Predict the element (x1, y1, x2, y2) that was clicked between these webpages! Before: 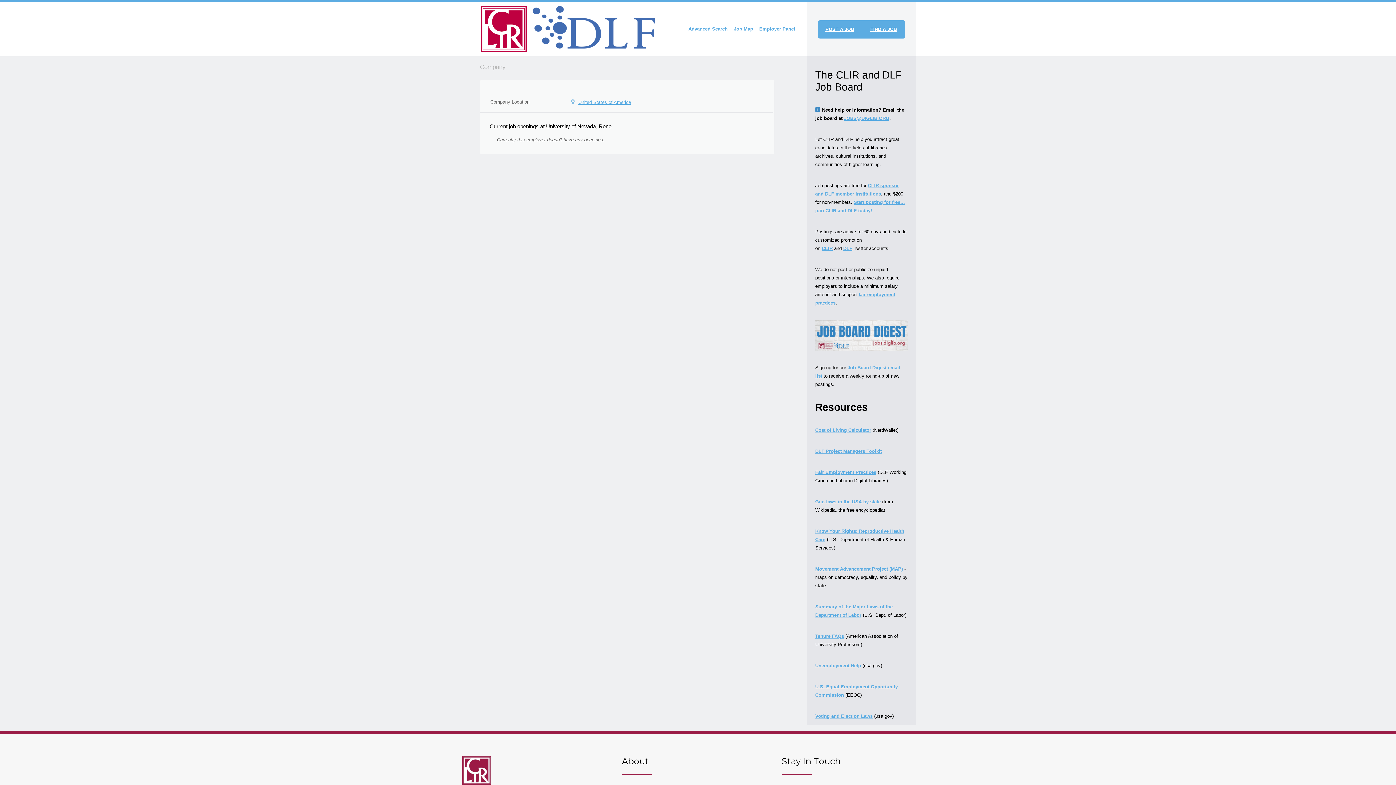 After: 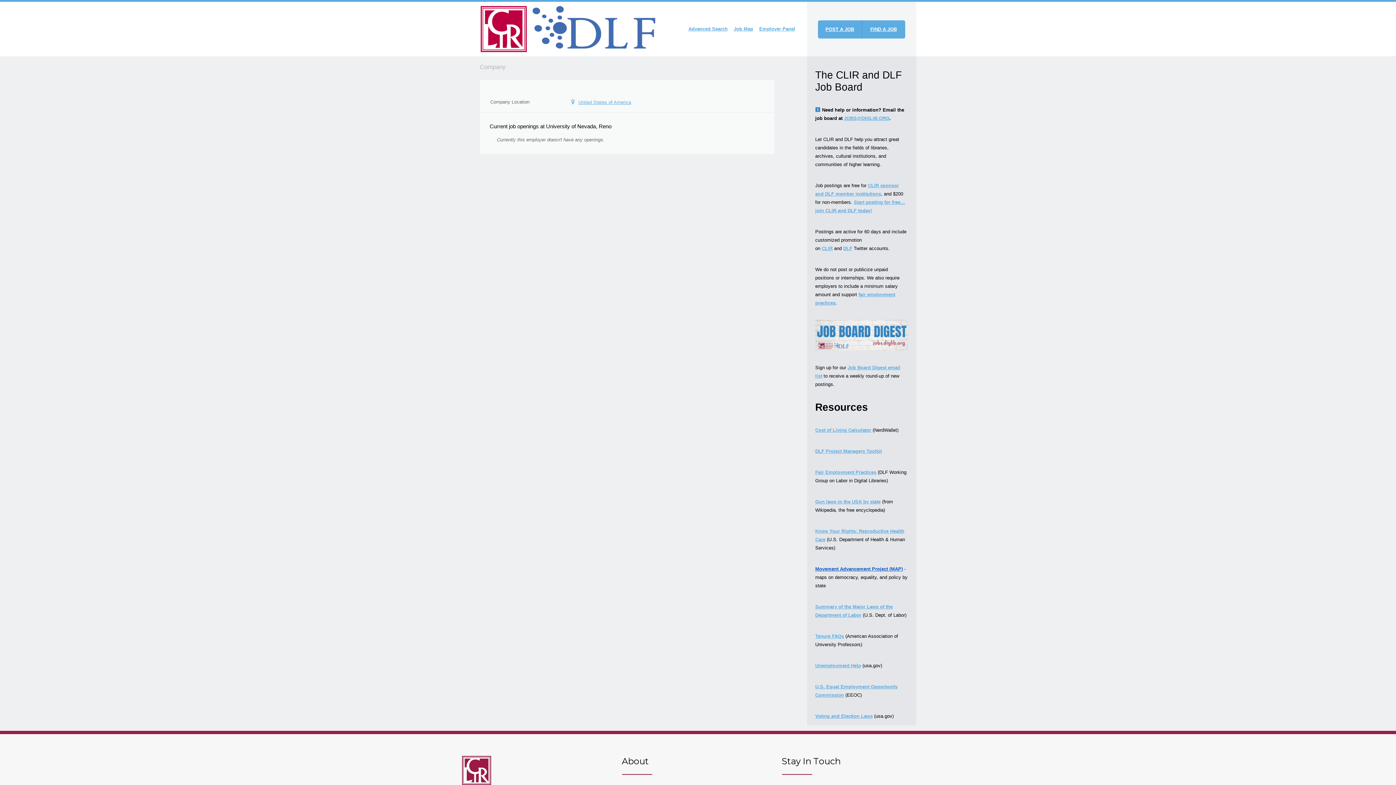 Action: bbox: (815, 566, 903, 572) label: Movement Advancement Project (MAP)